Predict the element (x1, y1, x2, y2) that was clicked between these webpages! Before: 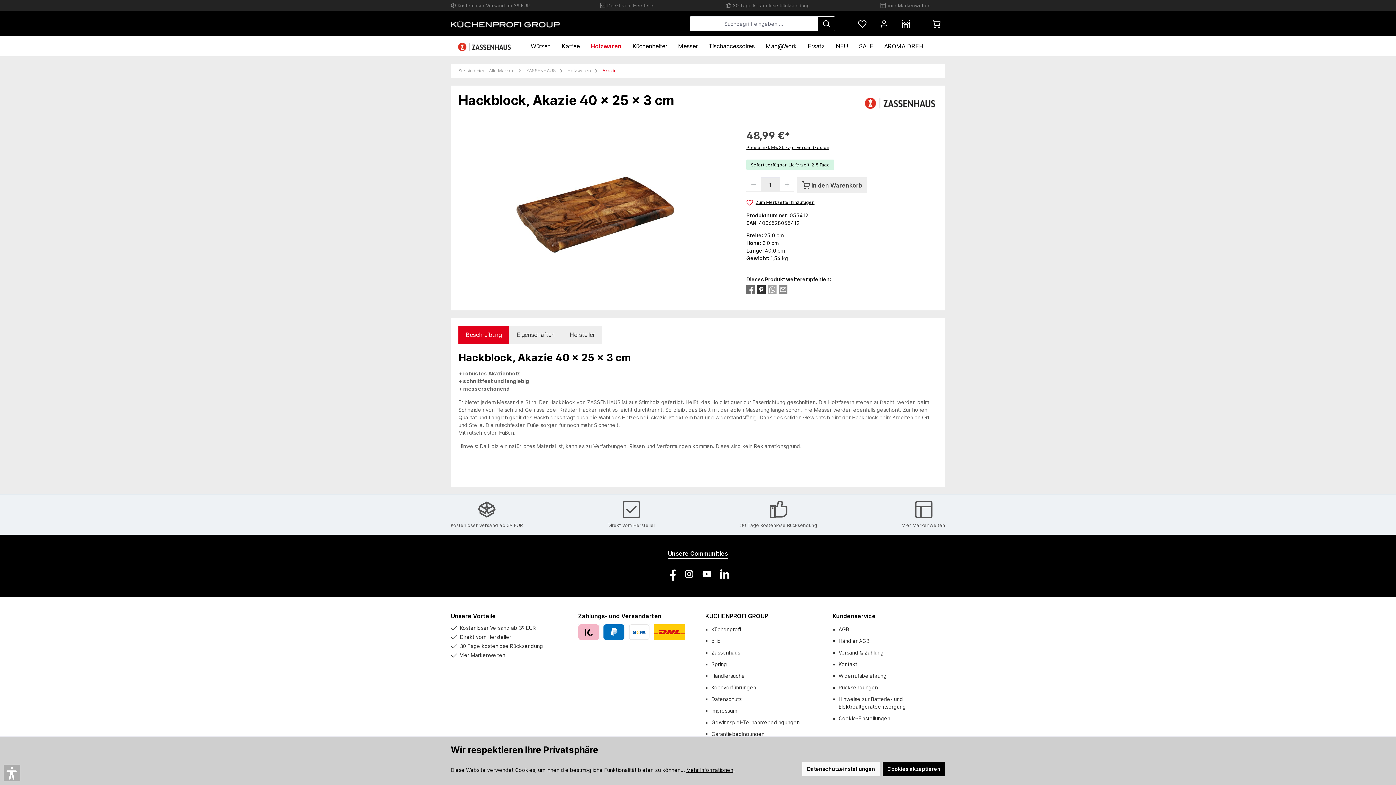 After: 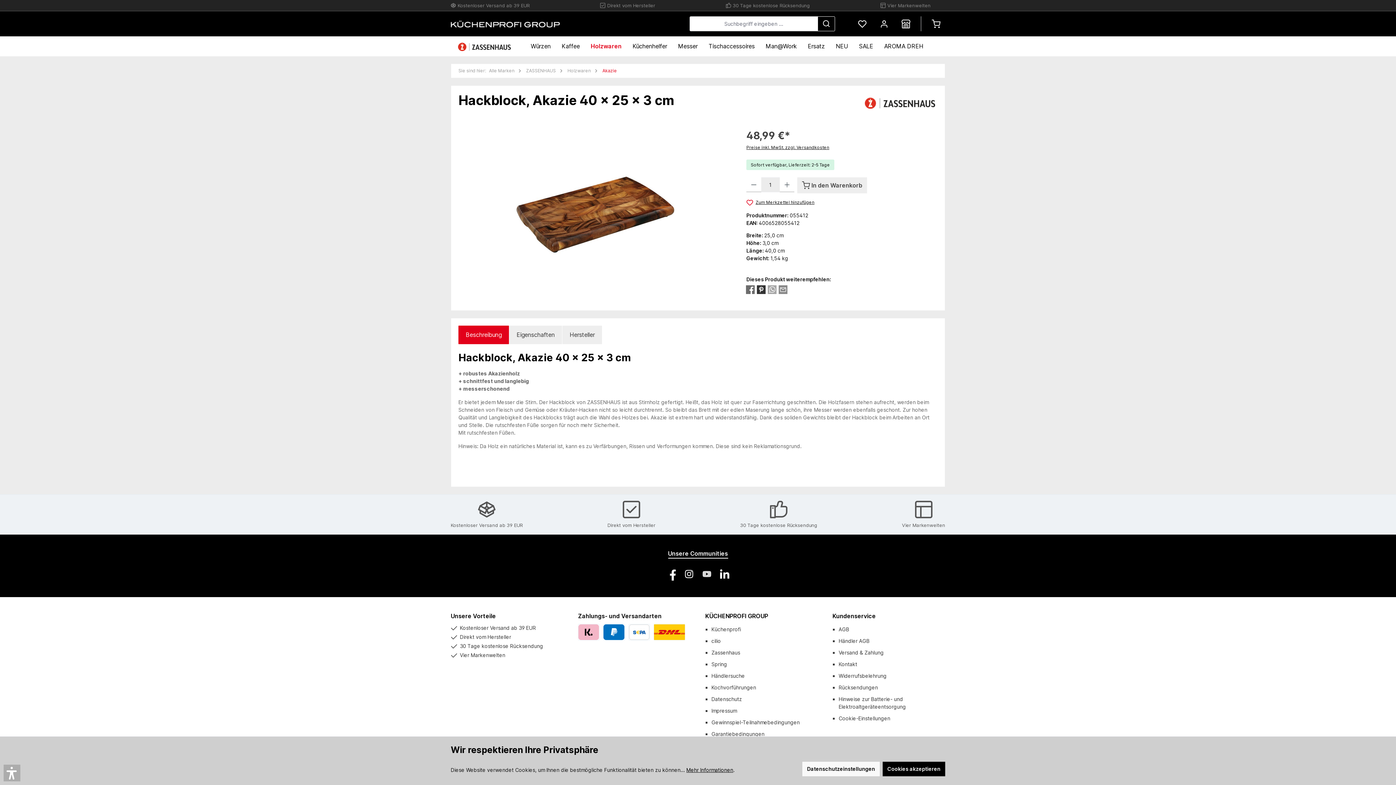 Action: label: Sieh dir unsere Videos auf YouTube an bbox: (698, 566, 715, 582)